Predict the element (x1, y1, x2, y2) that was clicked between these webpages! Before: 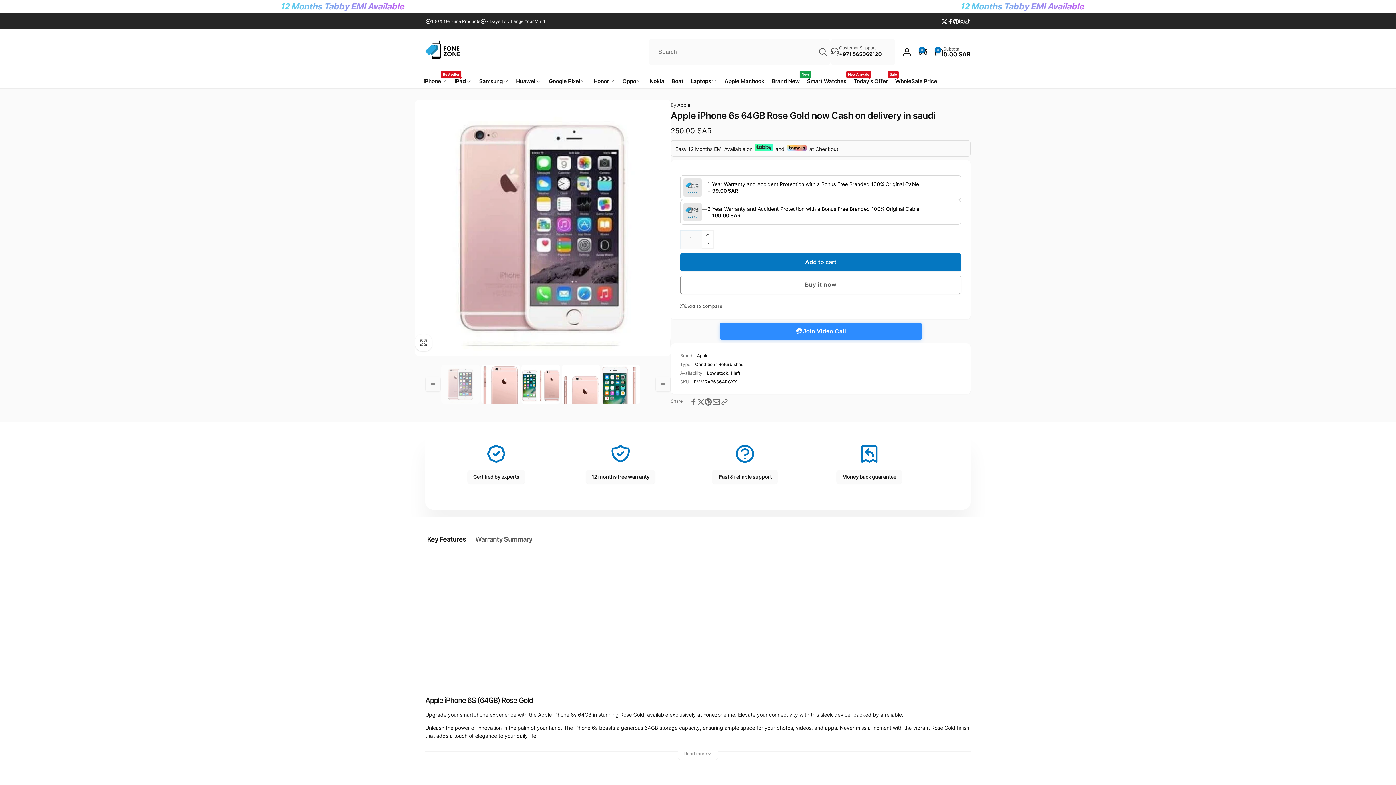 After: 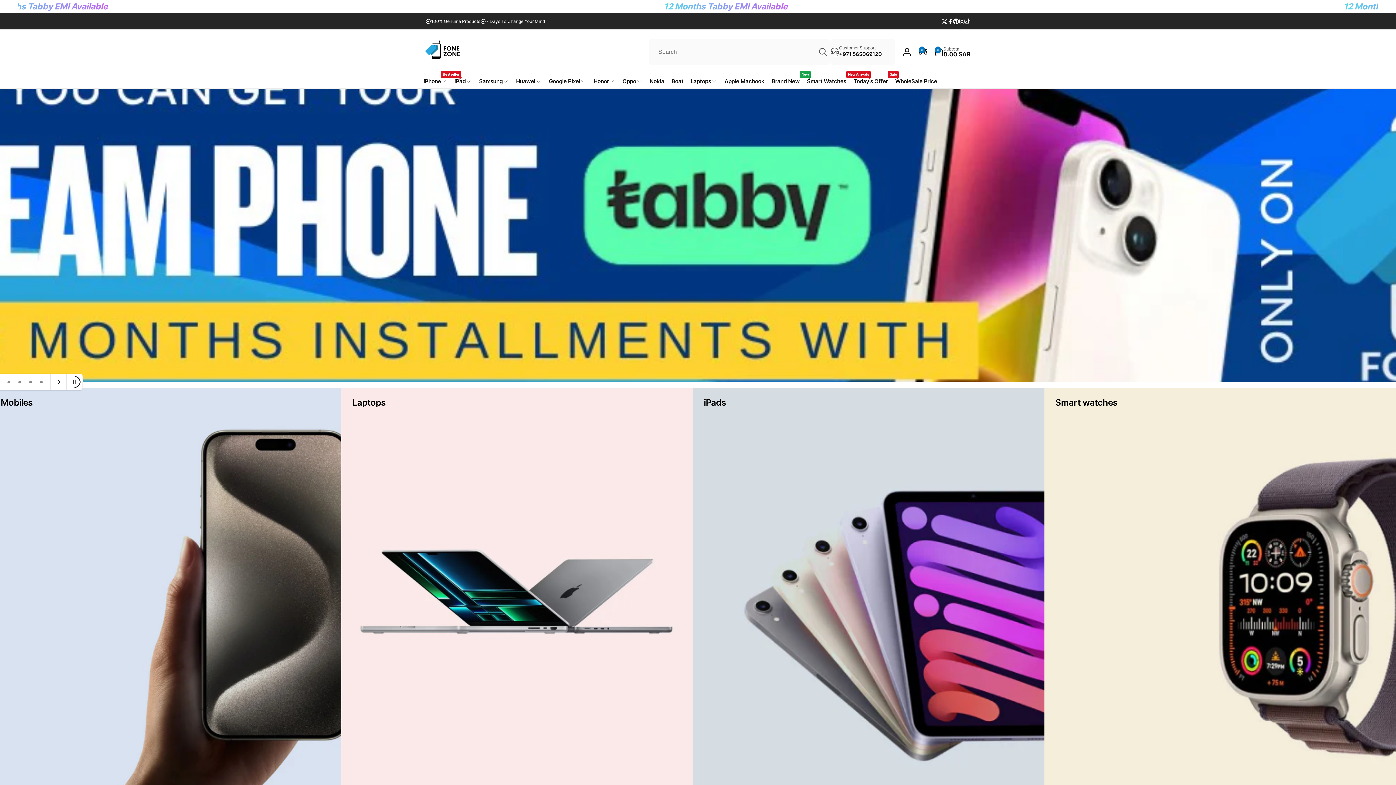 Action: bbox: (425, 38, 461, 64)